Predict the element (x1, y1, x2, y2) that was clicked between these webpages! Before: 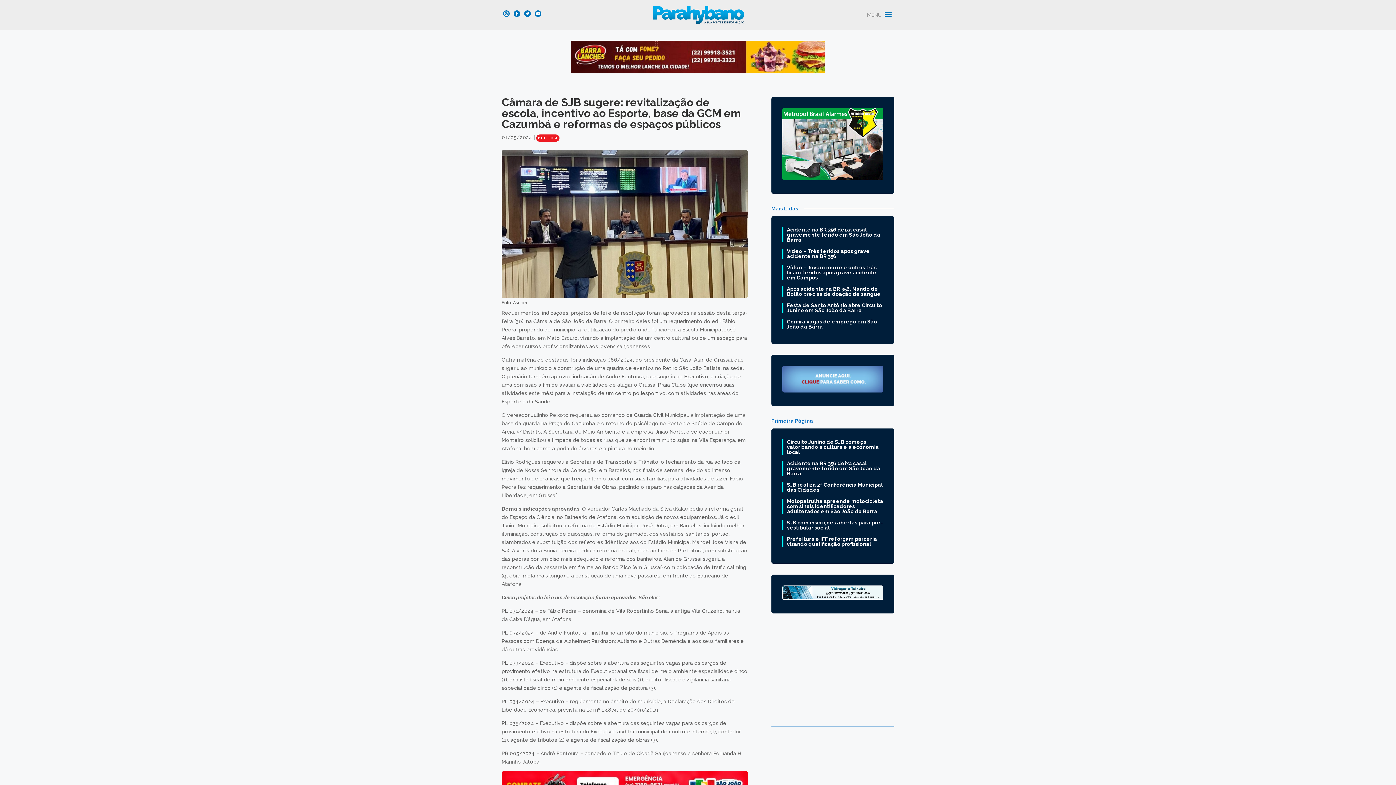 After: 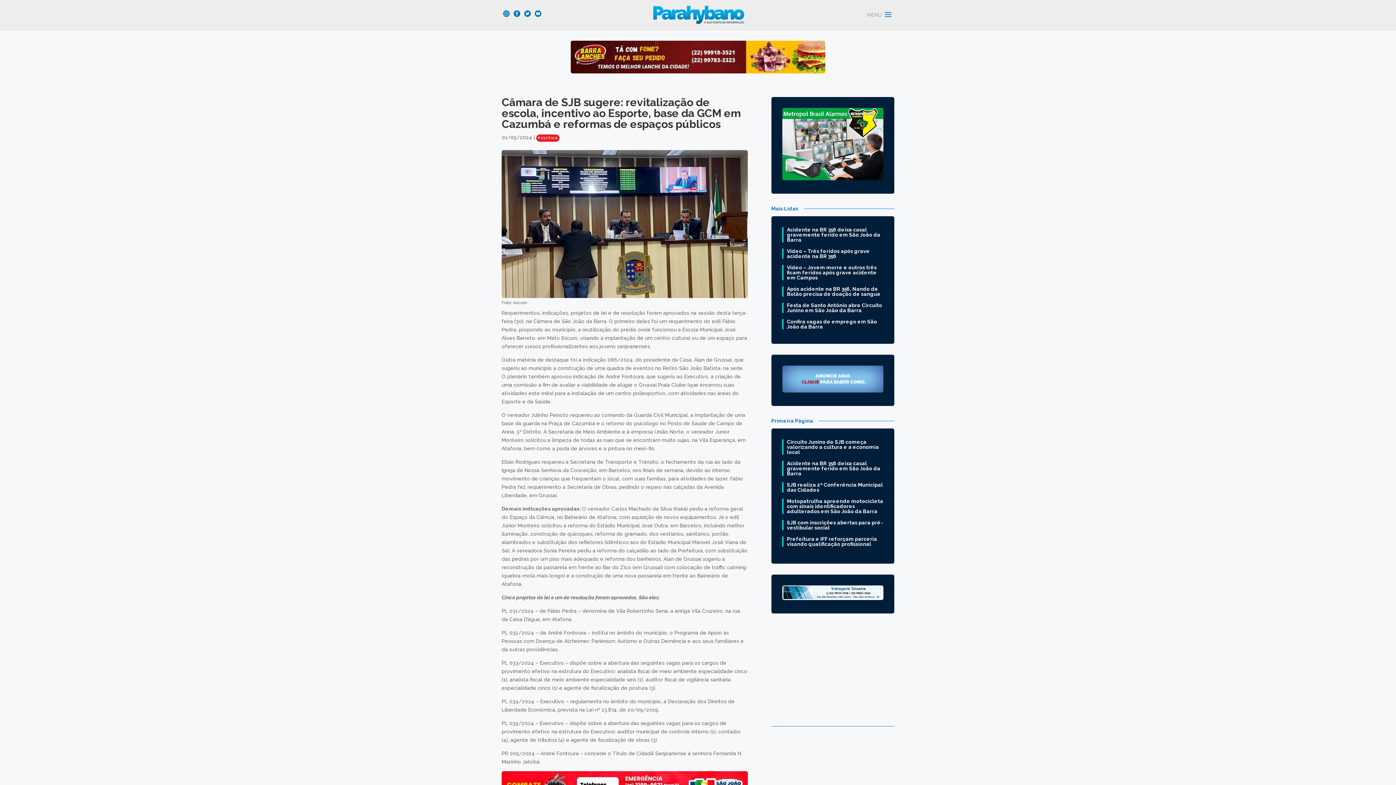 Action: bbox: (503, 12, 512, 18)